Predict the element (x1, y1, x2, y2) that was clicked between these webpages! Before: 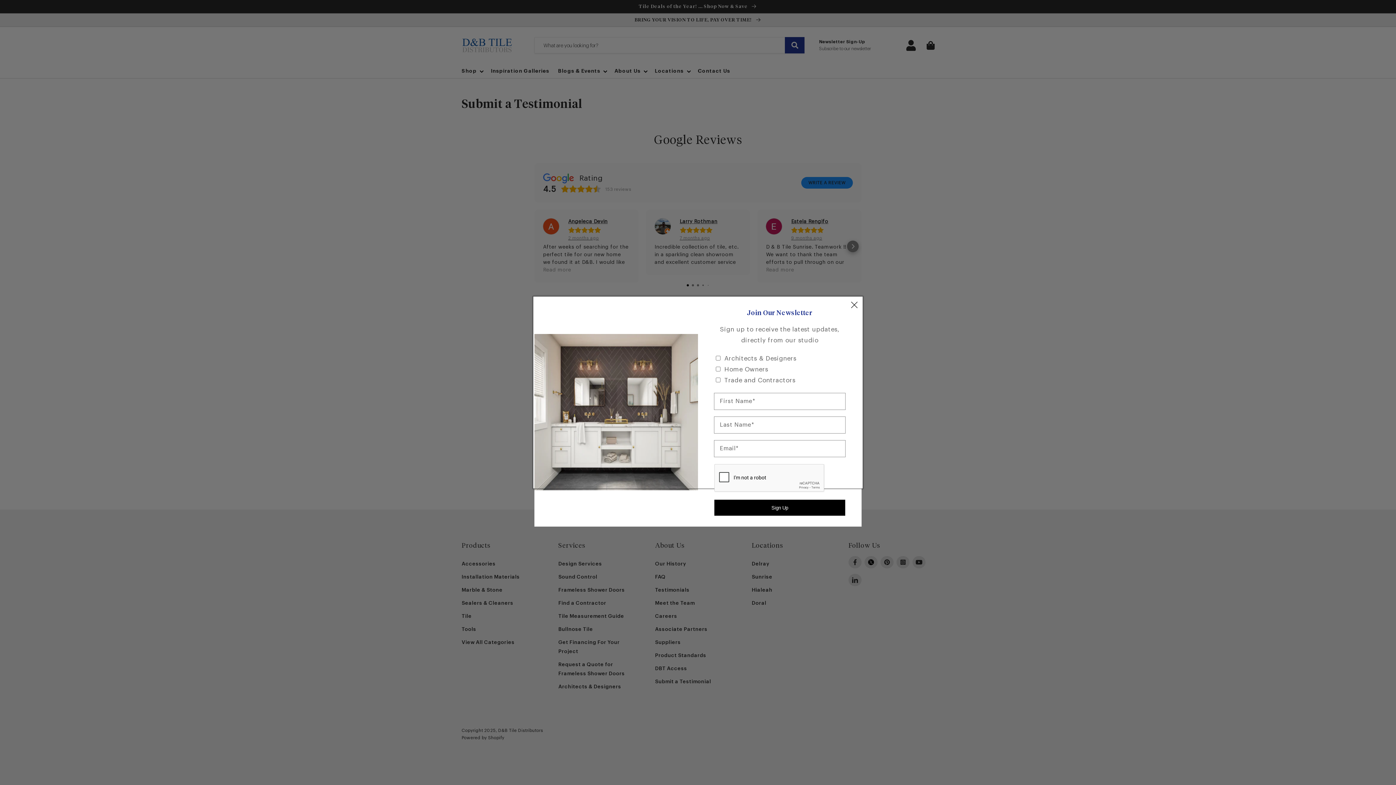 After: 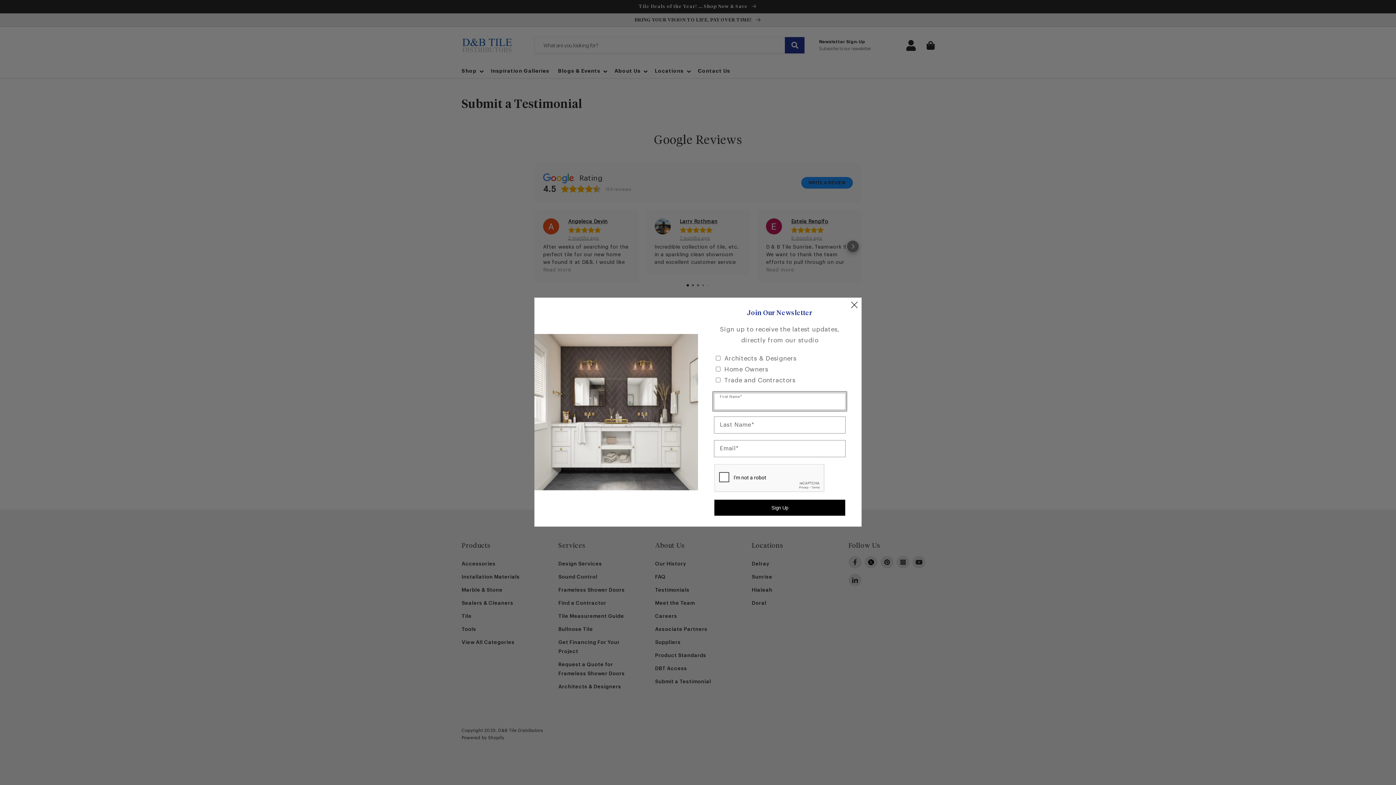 Action: label: Sign Up bbox: (714, 500, 845, 516)